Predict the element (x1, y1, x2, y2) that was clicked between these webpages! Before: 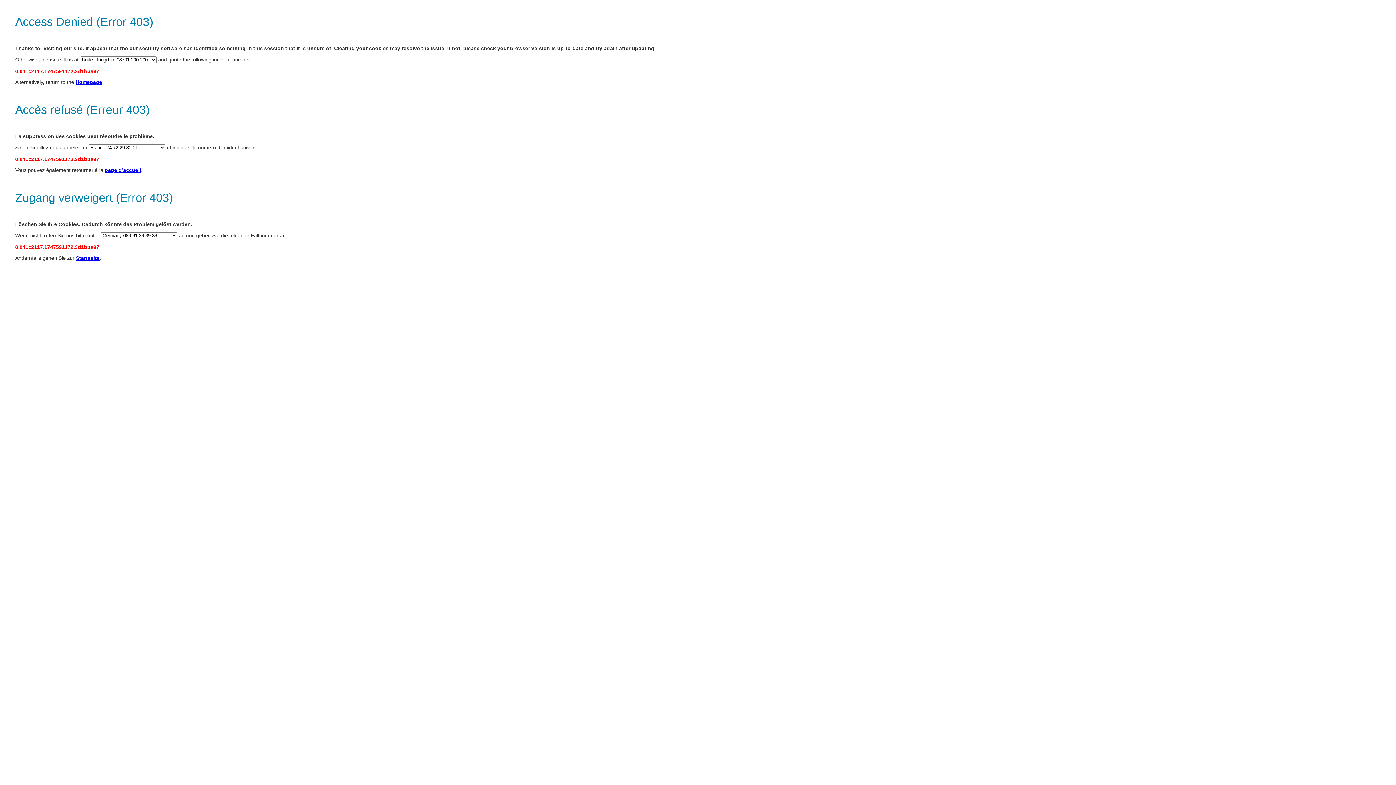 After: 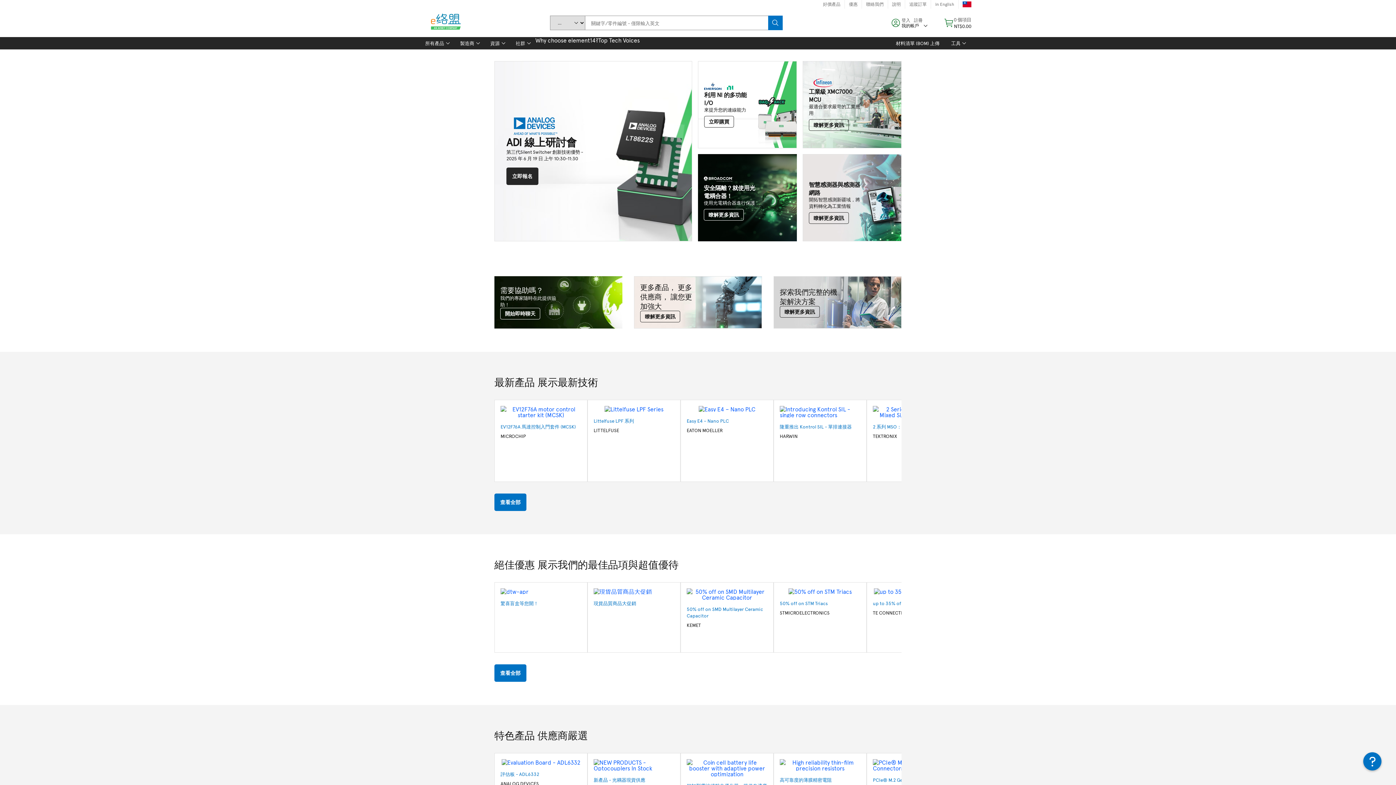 Action: bbox: (104, 167, 141, 173) label: page d’accueil